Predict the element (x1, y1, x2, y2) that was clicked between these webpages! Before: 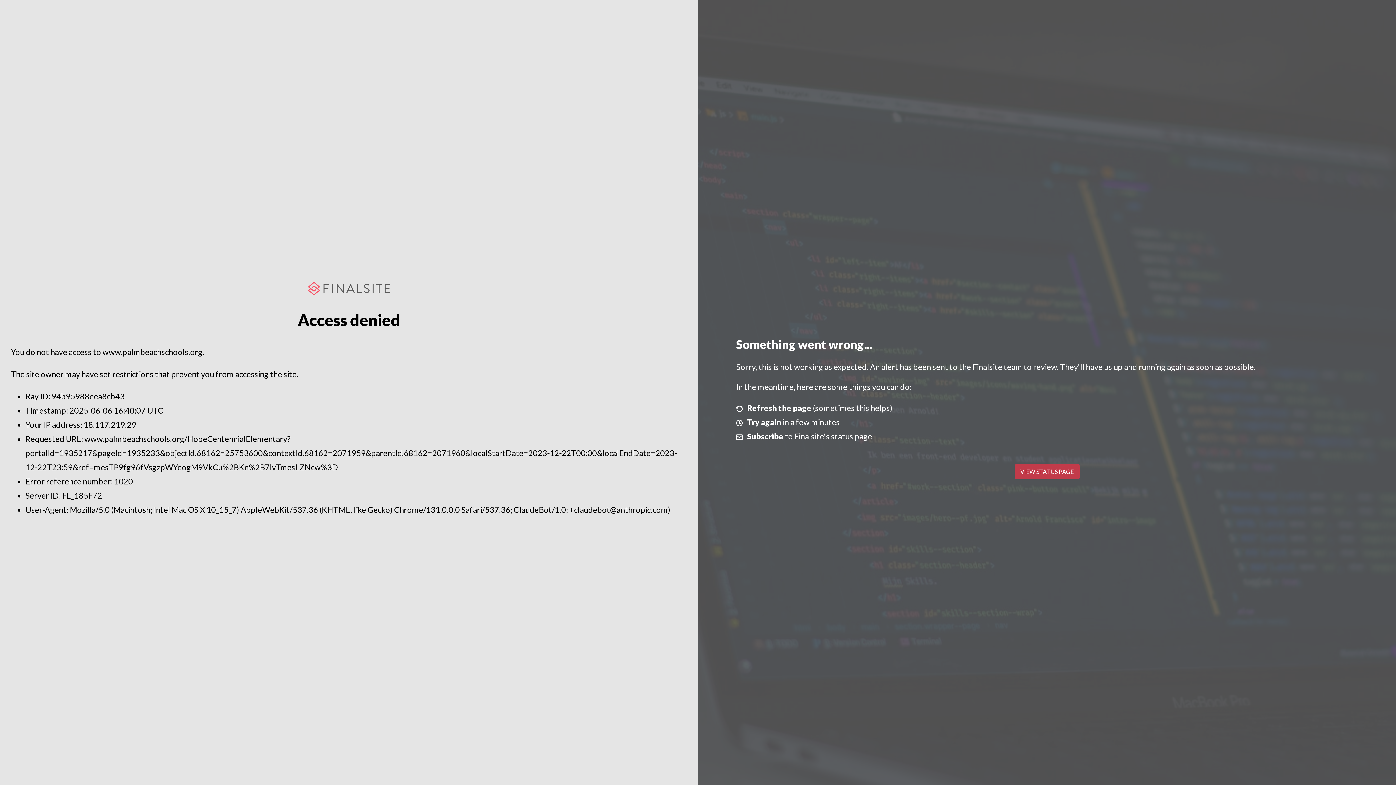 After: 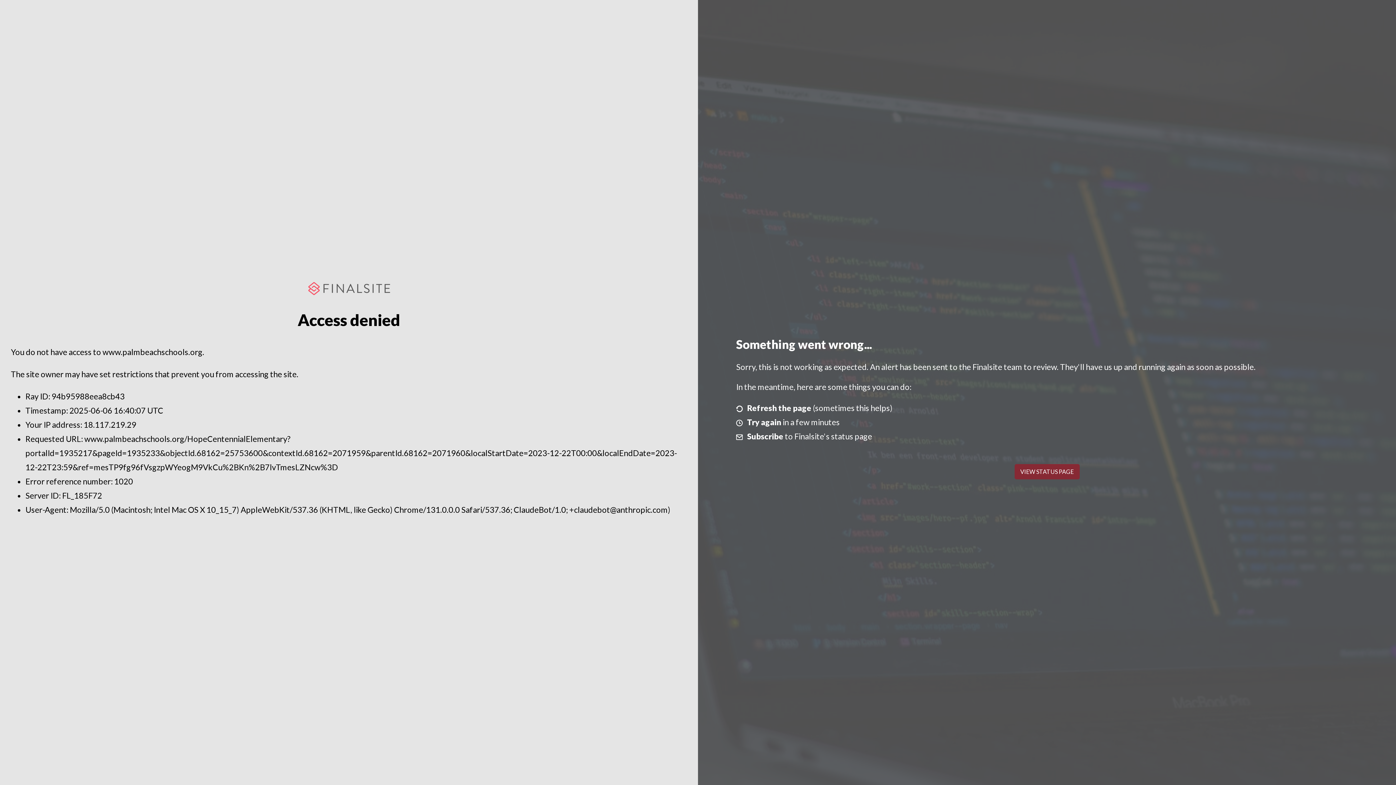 Action: label: VIEW STATUS PAGE bbox: (1014, 464, 1079, 479)